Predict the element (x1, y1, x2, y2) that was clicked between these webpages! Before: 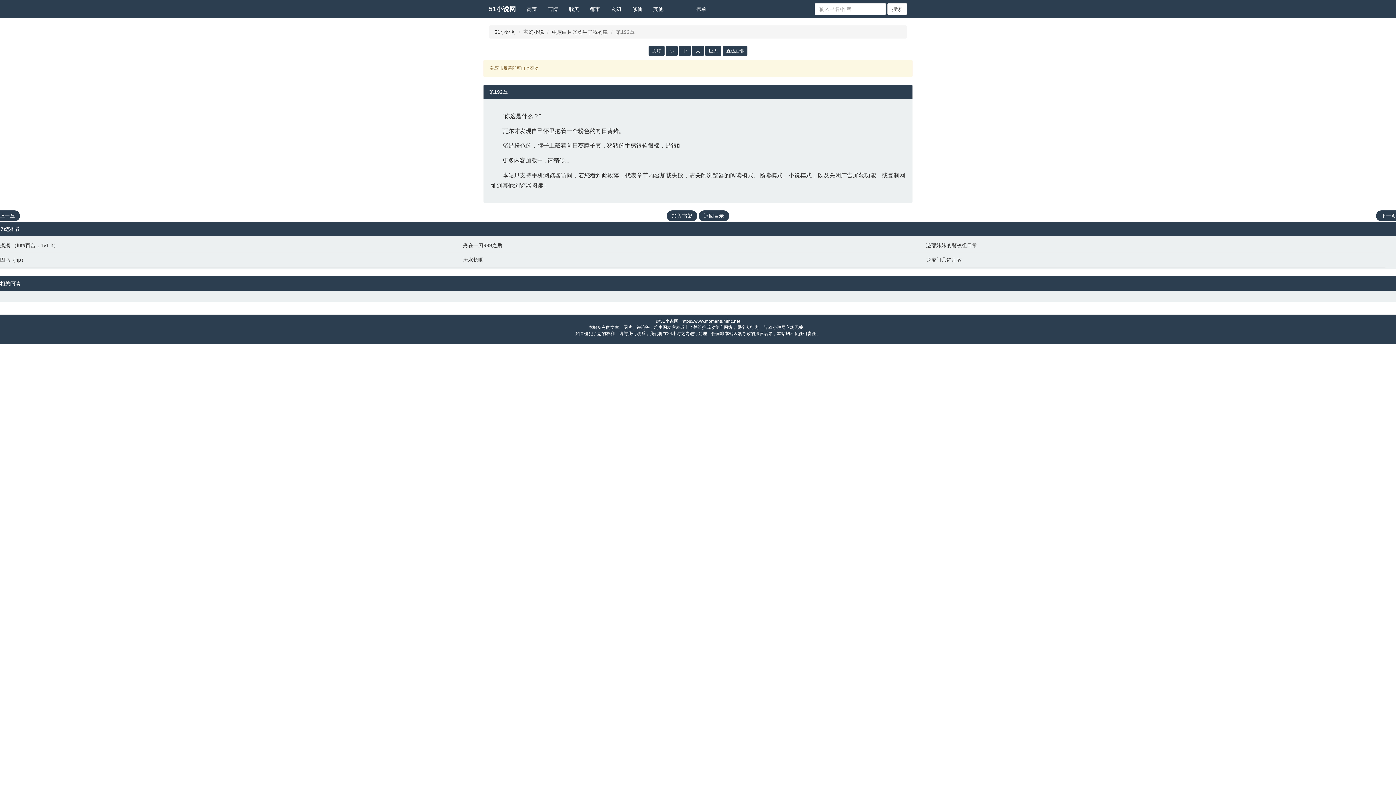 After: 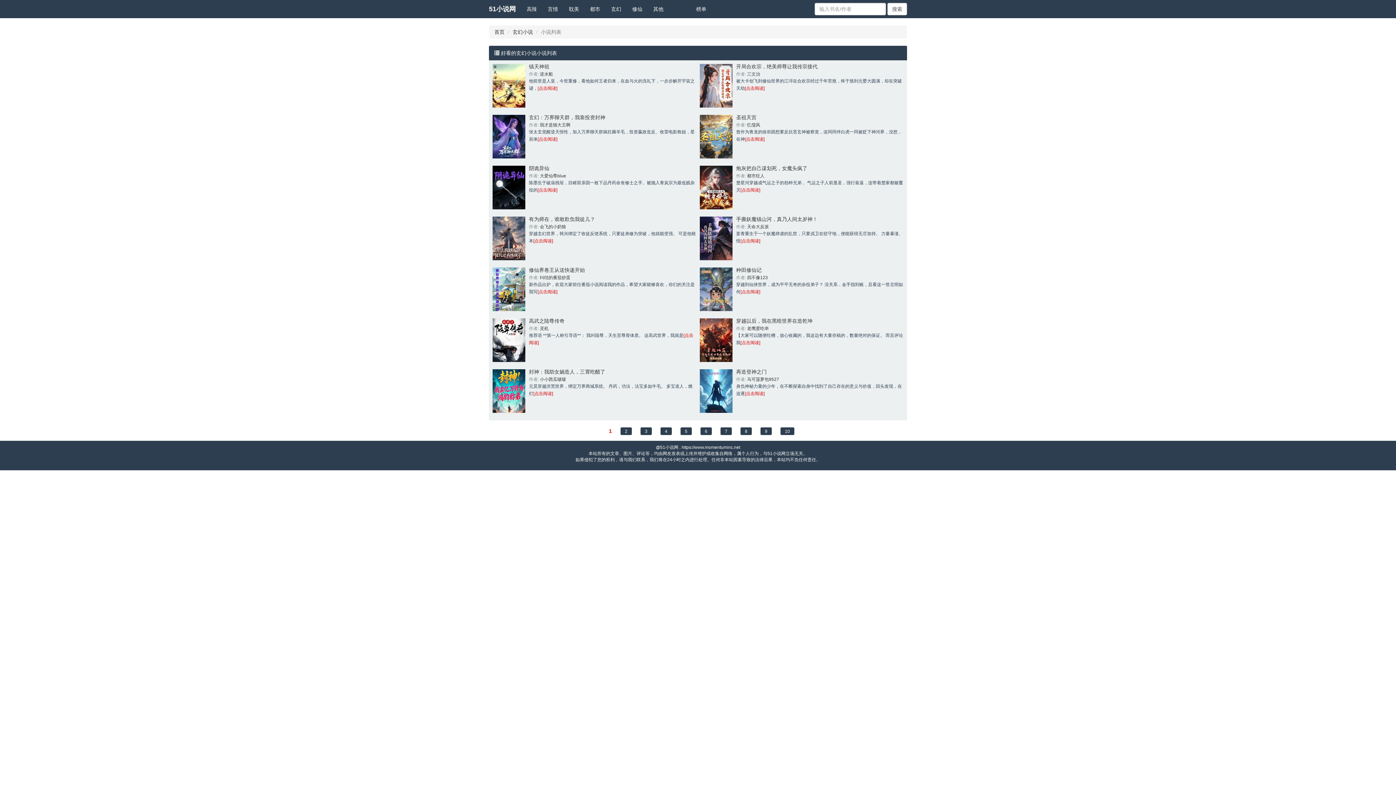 Action: label: 玄幻 bbox: (605, 0, 626, 18)